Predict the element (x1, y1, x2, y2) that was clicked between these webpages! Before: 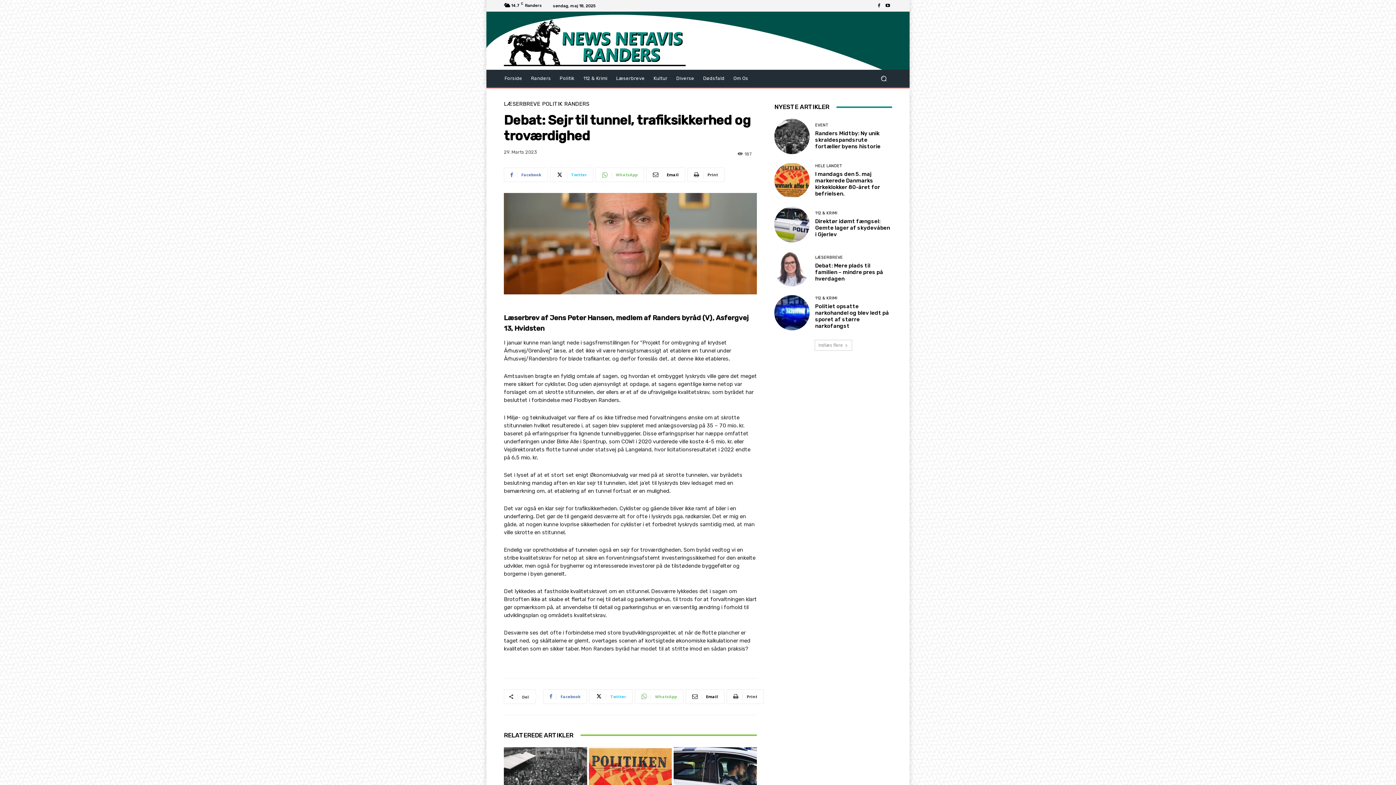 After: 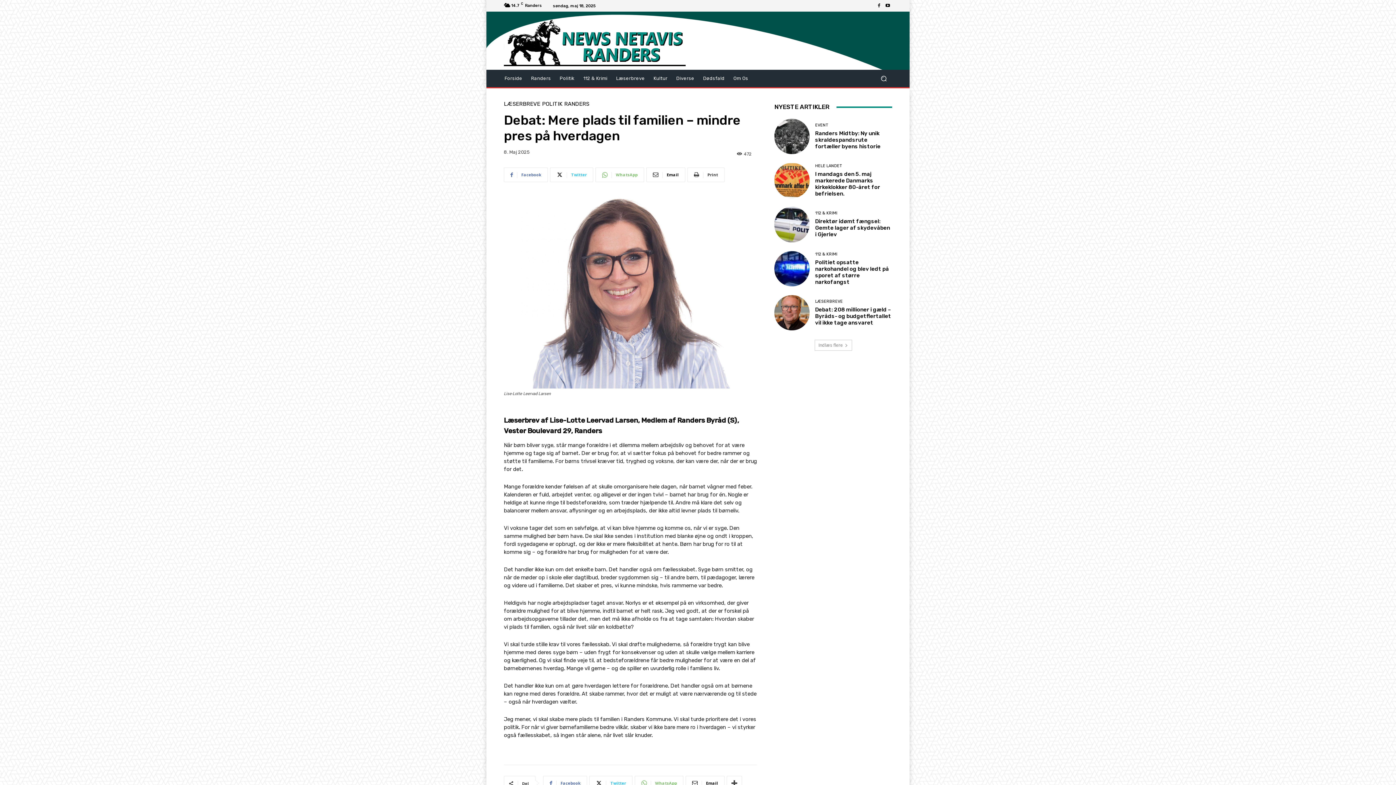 Action: bbox: (774, 251, 809, 286)